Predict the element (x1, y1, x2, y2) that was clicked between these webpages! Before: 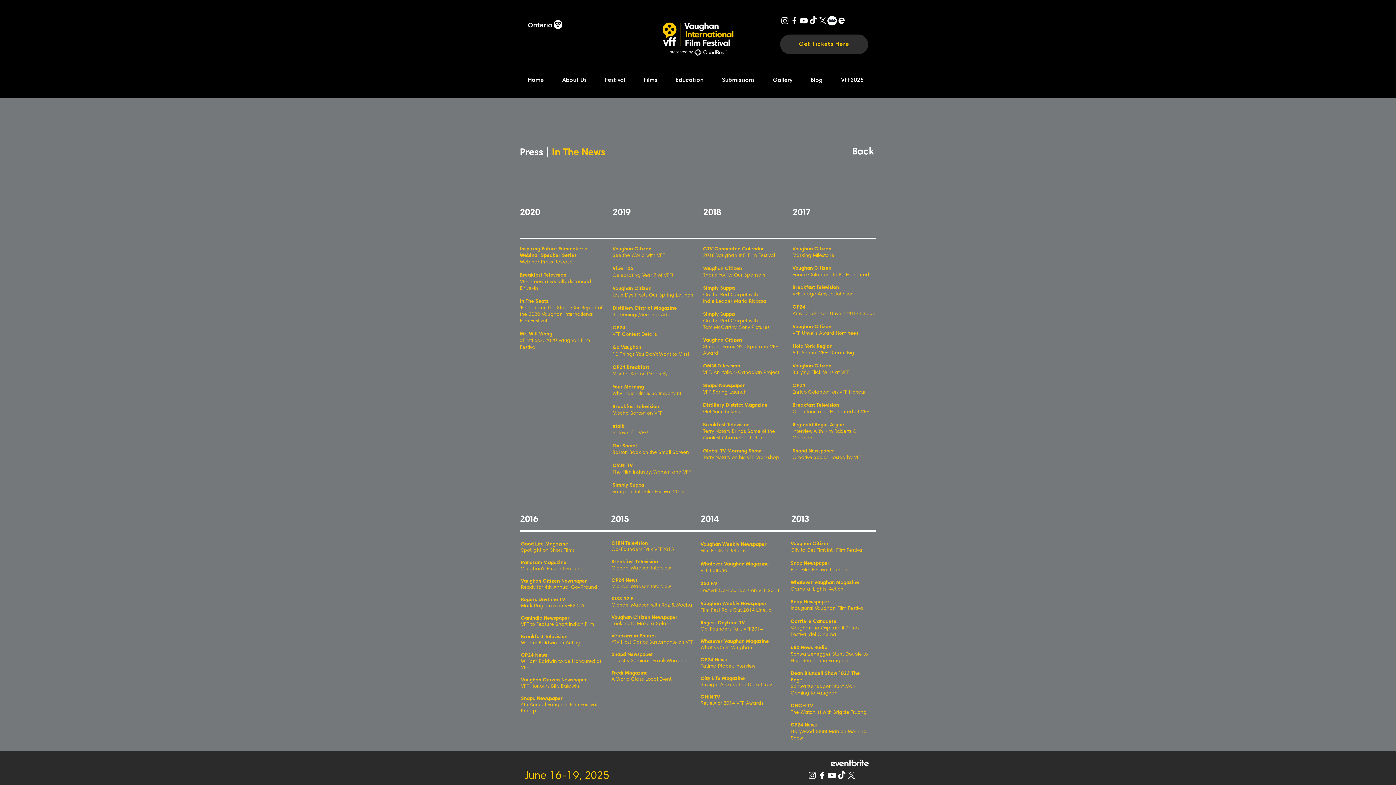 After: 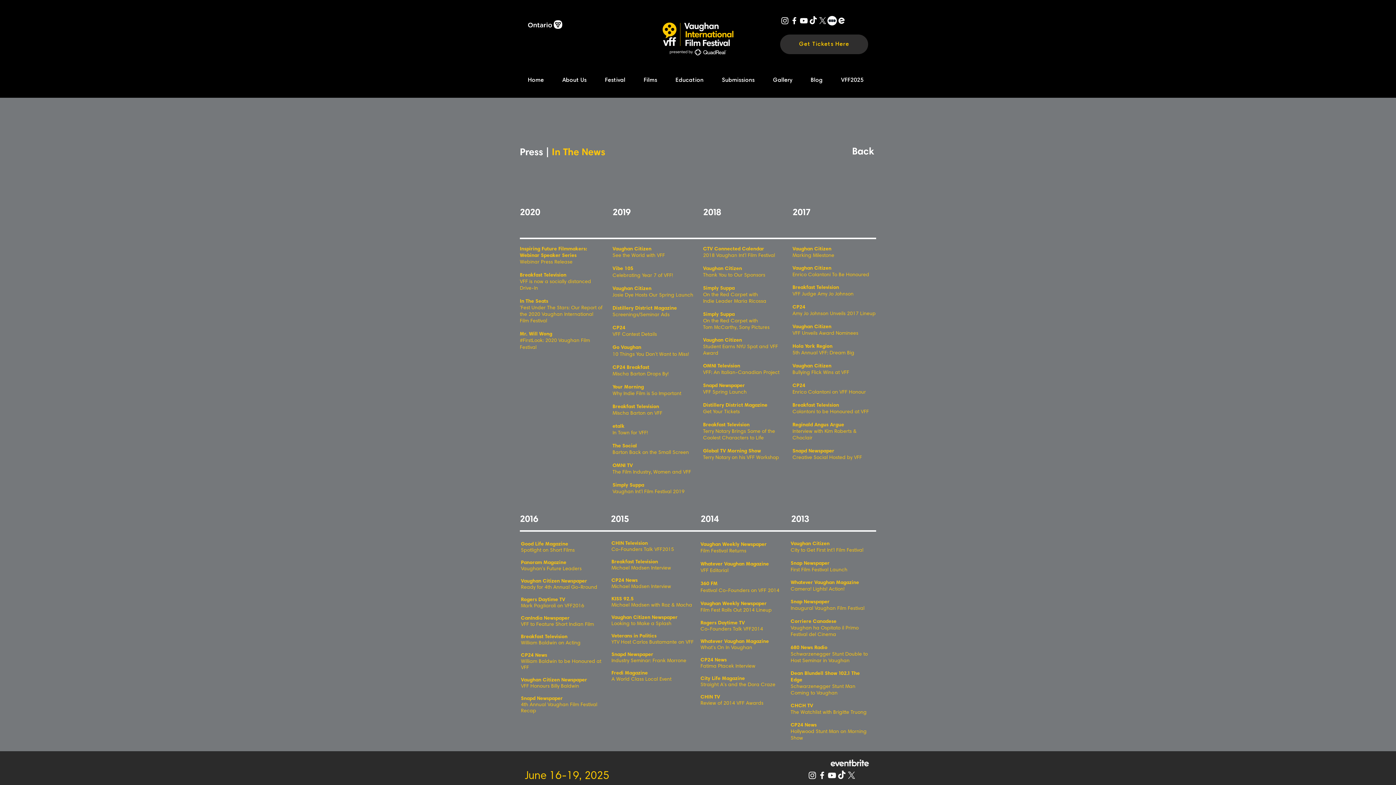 Action: label: CP24 bbox: (792, 382, 805, 389)